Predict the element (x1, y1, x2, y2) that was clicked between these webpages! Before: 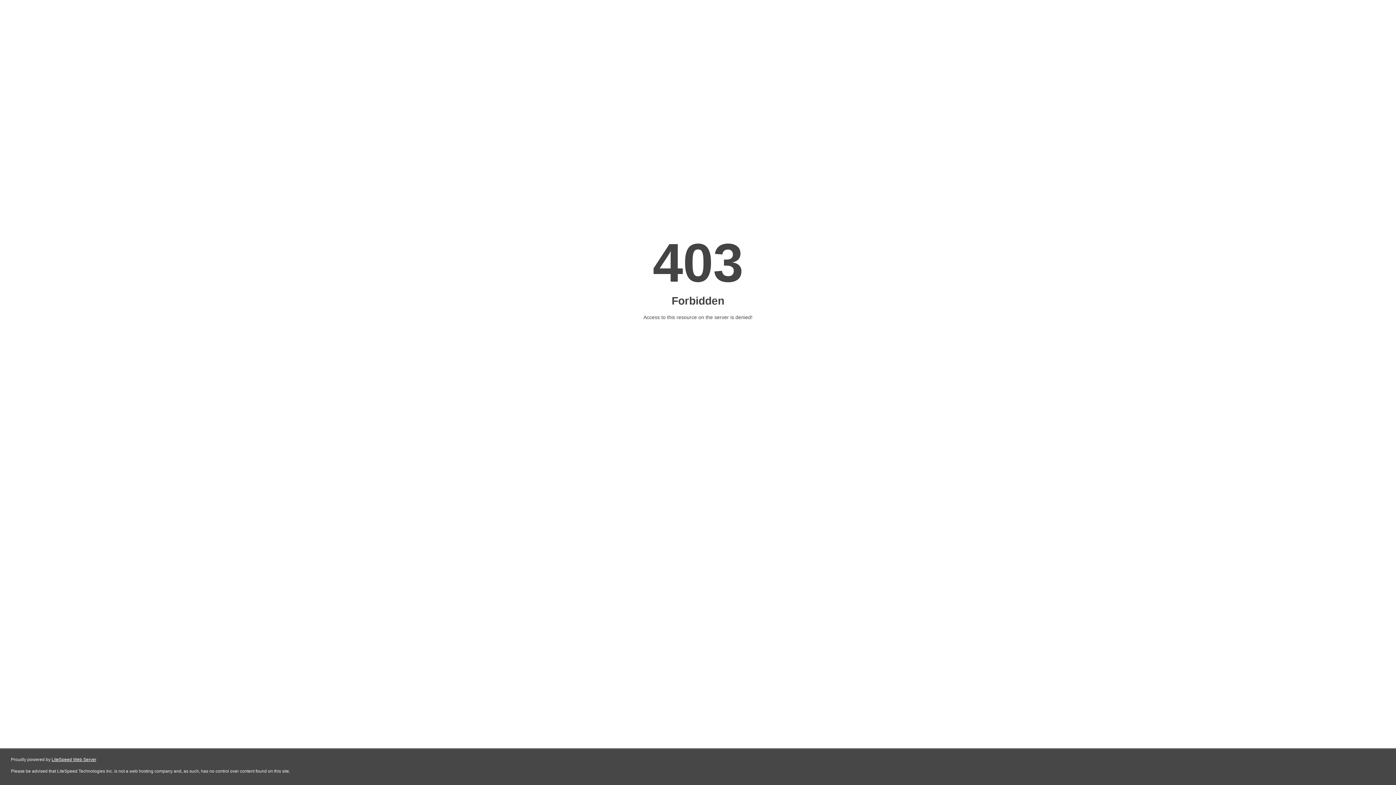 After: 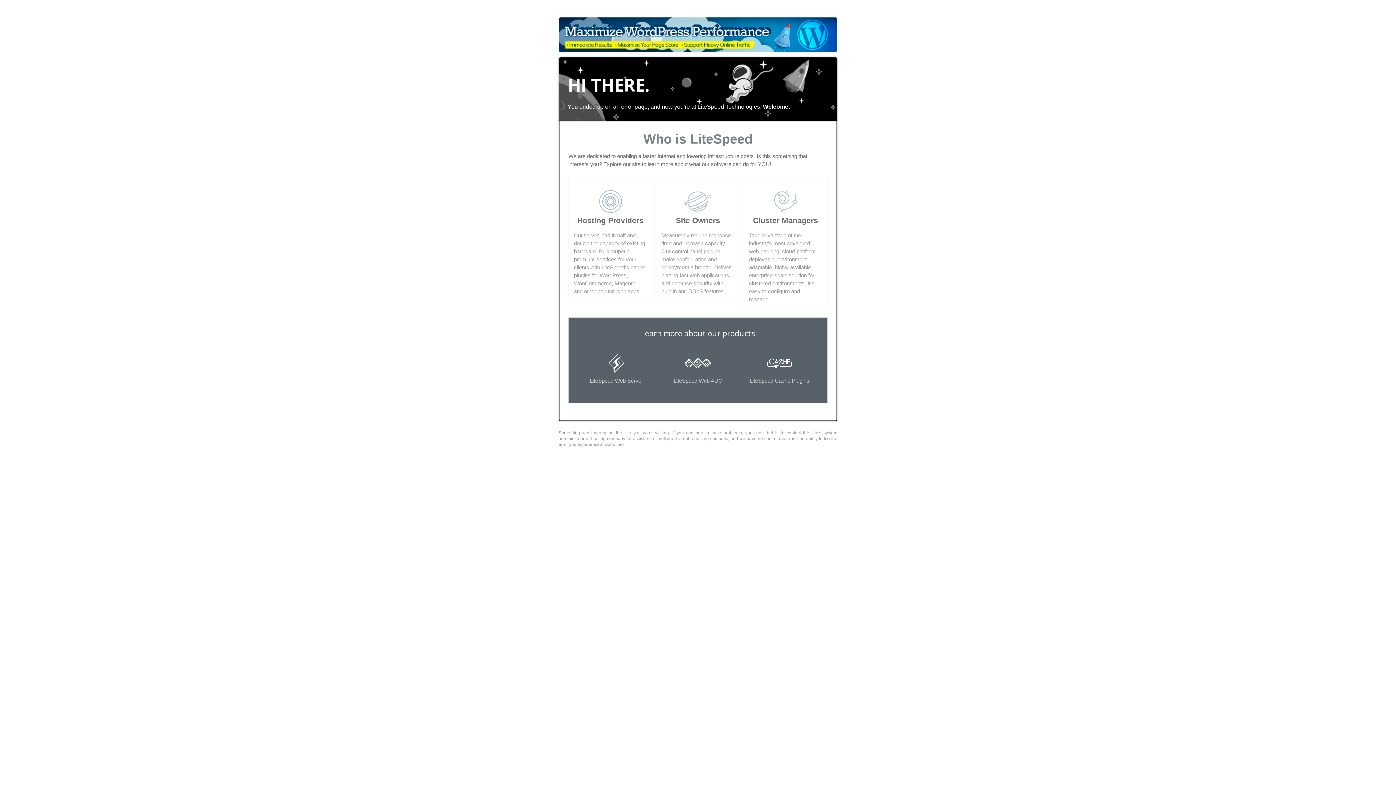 Action: label: LiteSpeed Web Server bbox: (51, 757, 96, 762)